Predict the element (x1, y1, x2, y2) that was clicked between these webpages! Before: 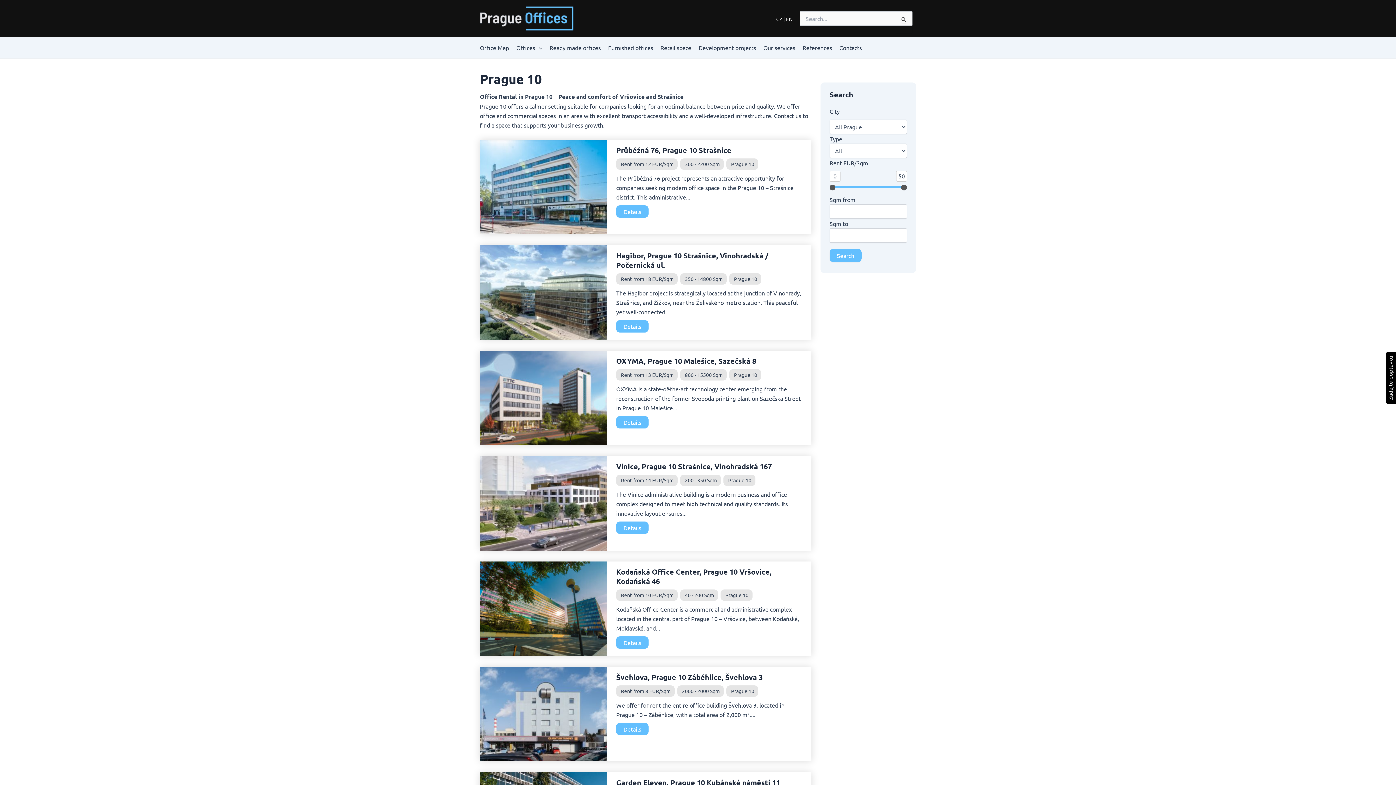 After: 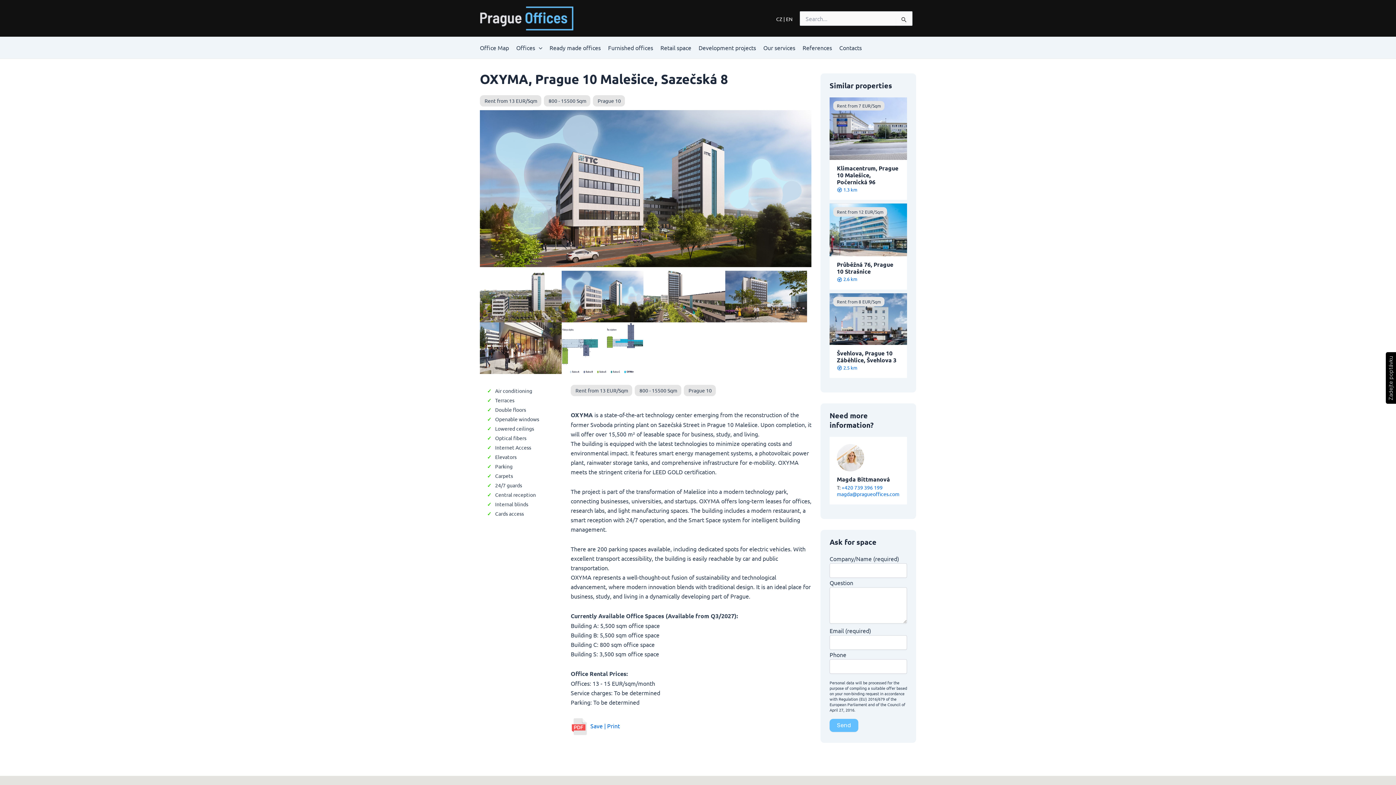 Action: bbox: (616, 416, 648, 428) label: Details